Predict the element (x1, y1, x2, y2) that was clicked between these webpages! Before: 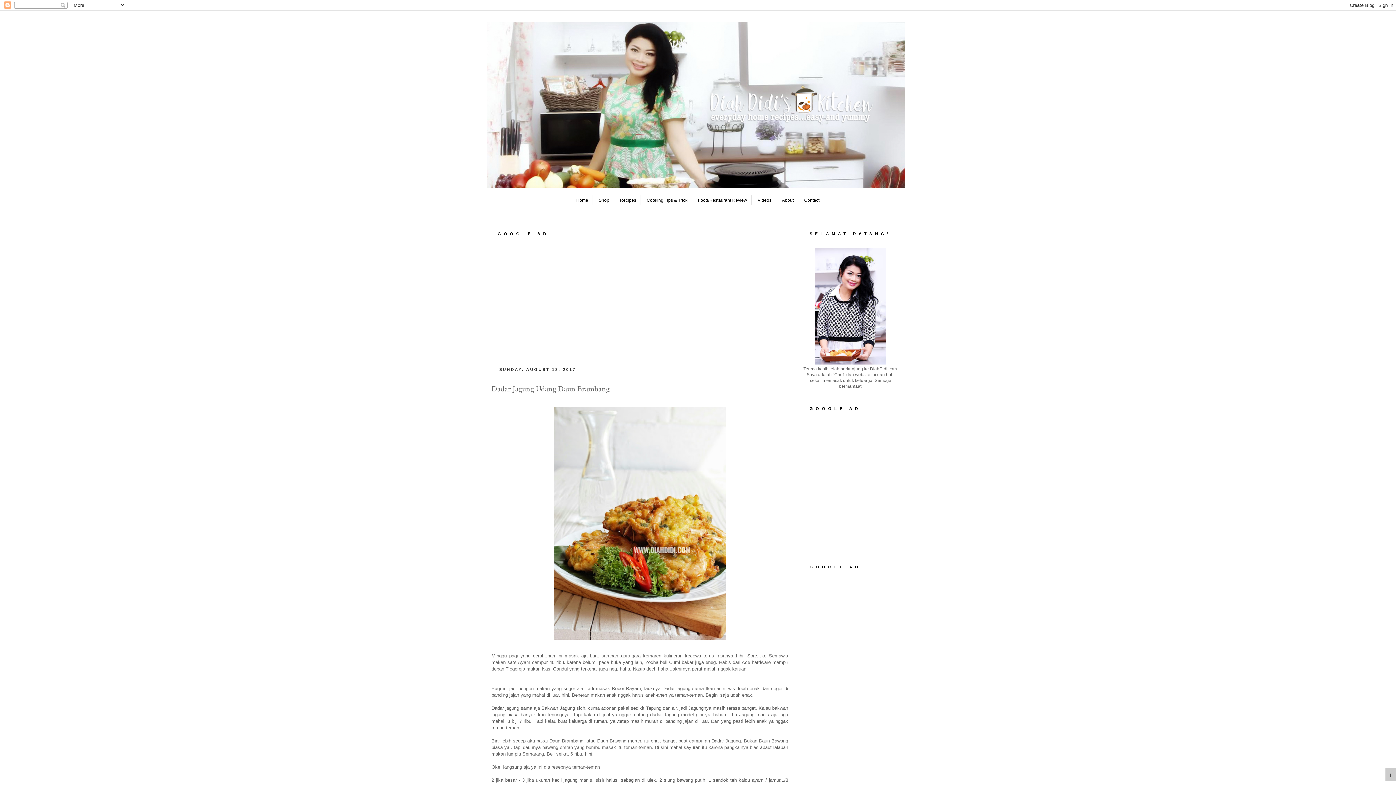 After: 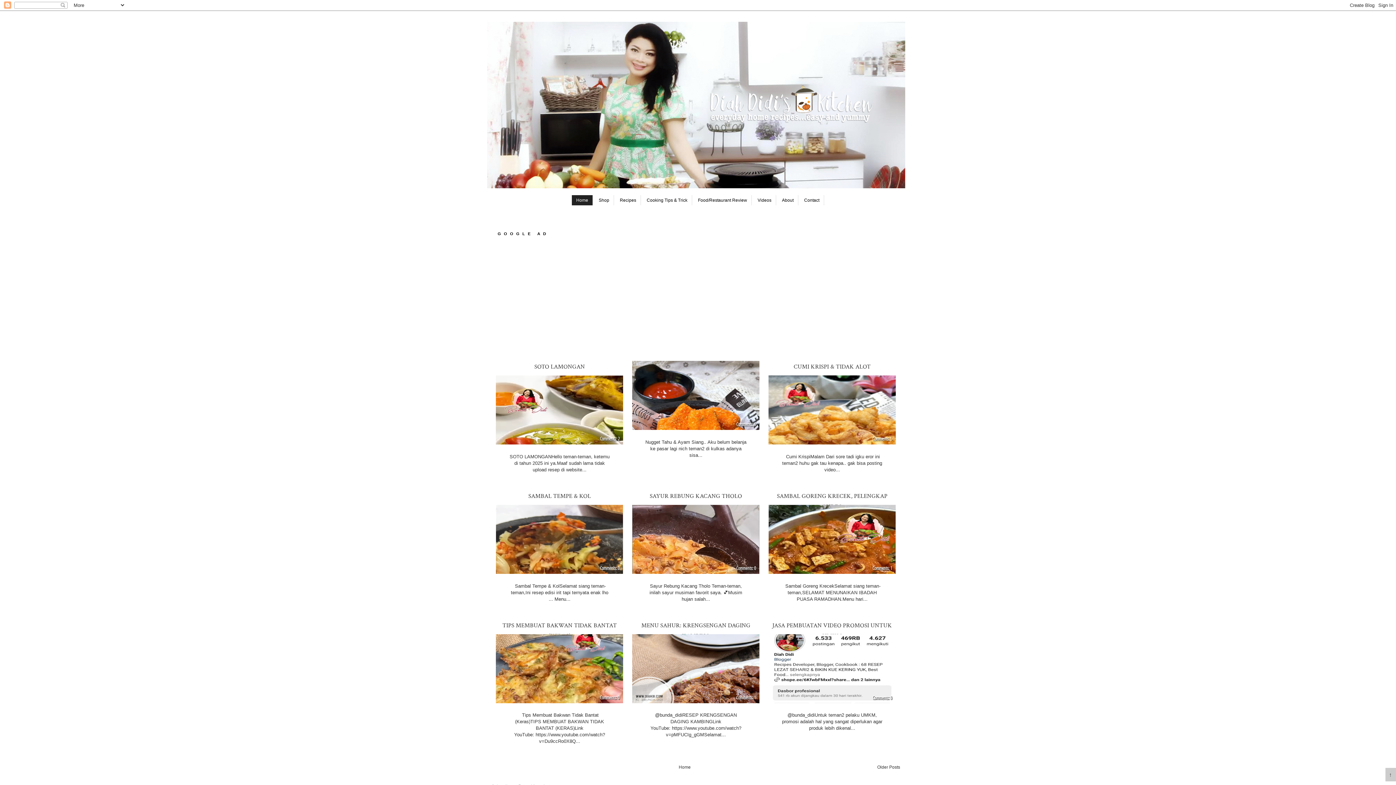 Action: label: Home bbox: (572, 195, 593, 205)